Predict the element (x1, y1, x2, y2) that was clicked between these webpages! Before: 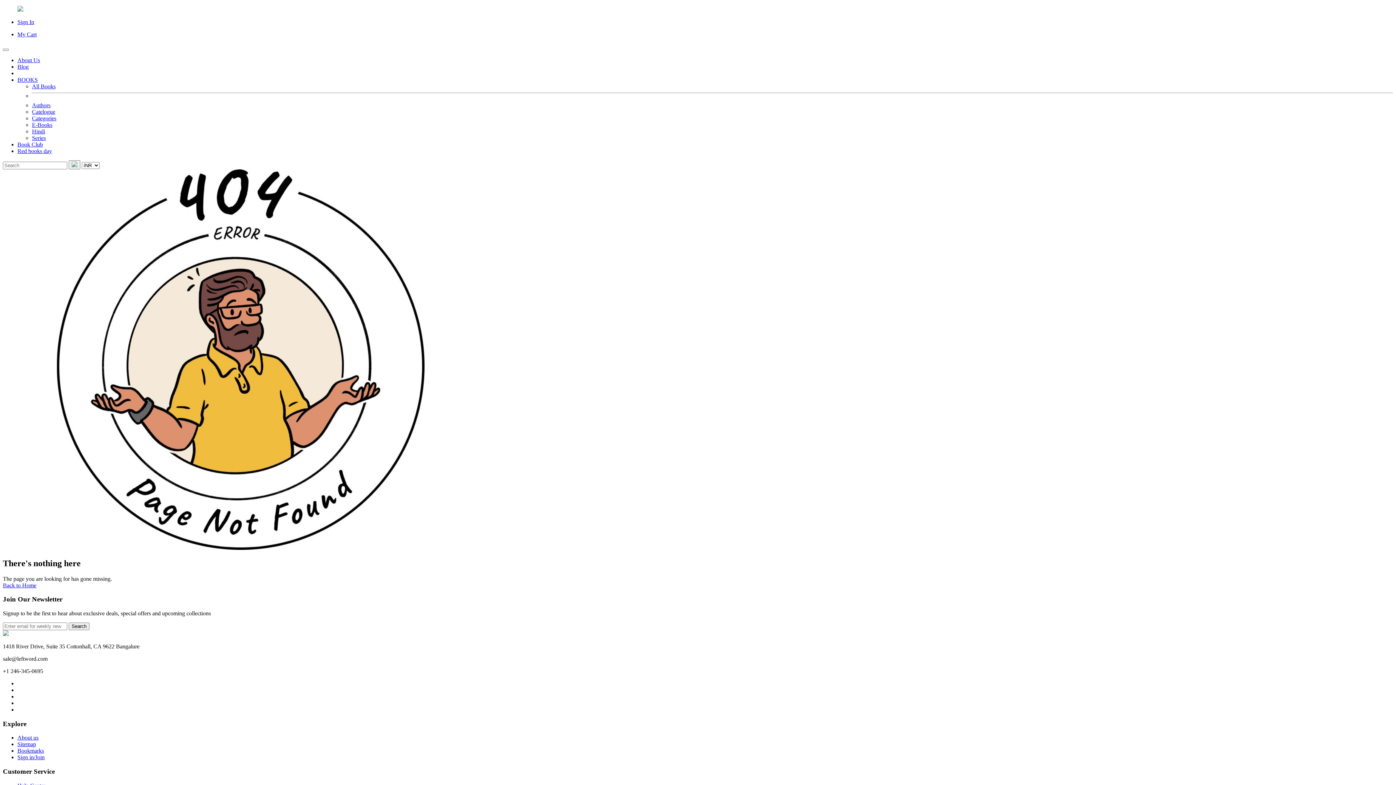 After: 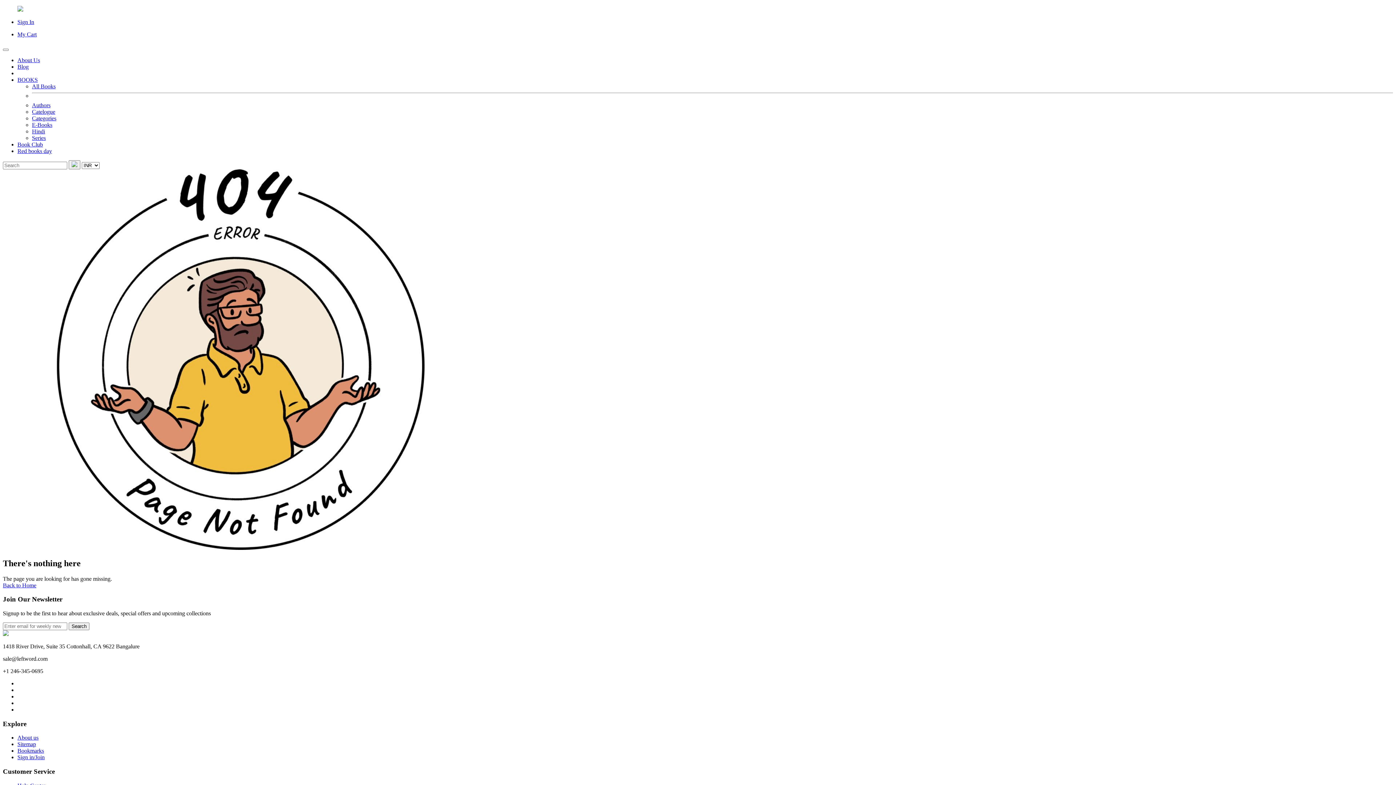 Action: label: Categories bbox: (32, 115, 56, 121)